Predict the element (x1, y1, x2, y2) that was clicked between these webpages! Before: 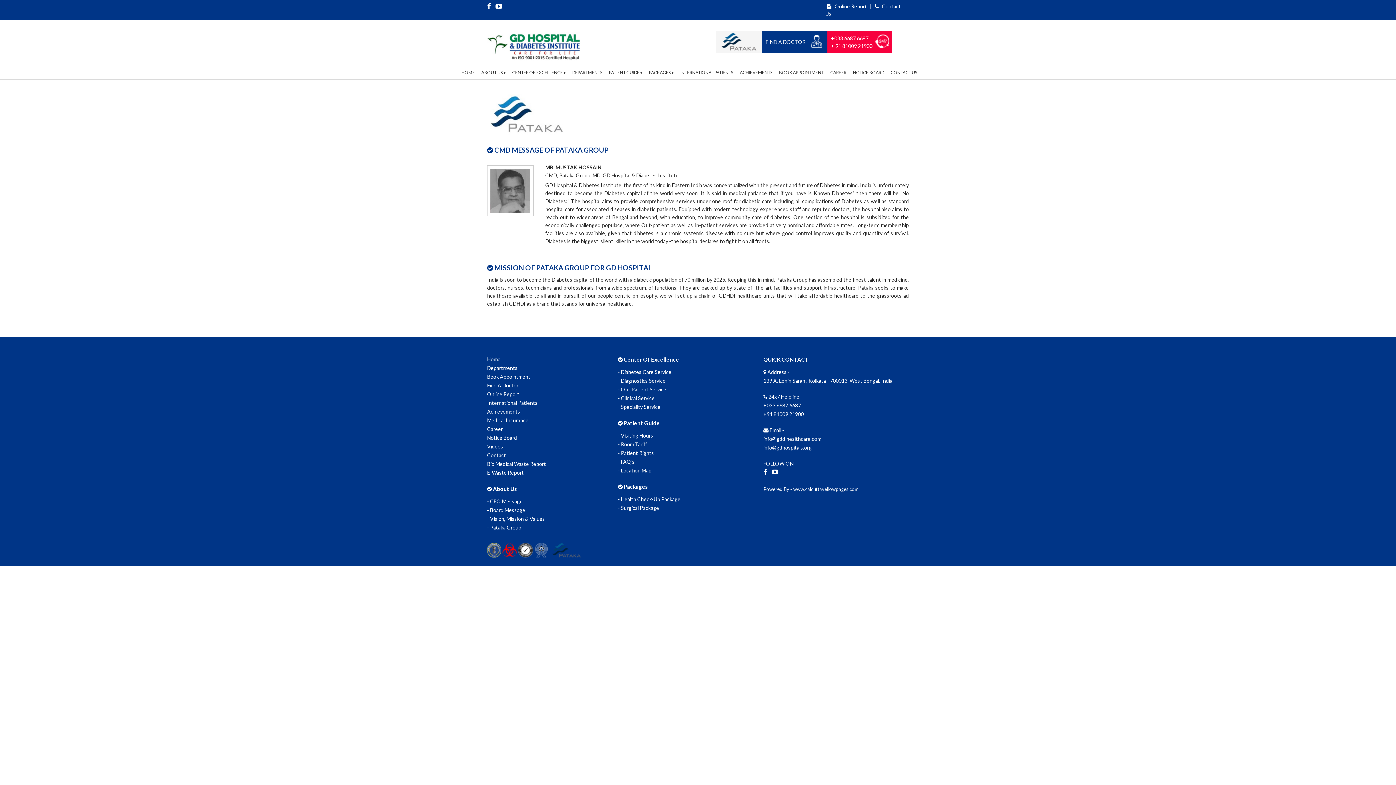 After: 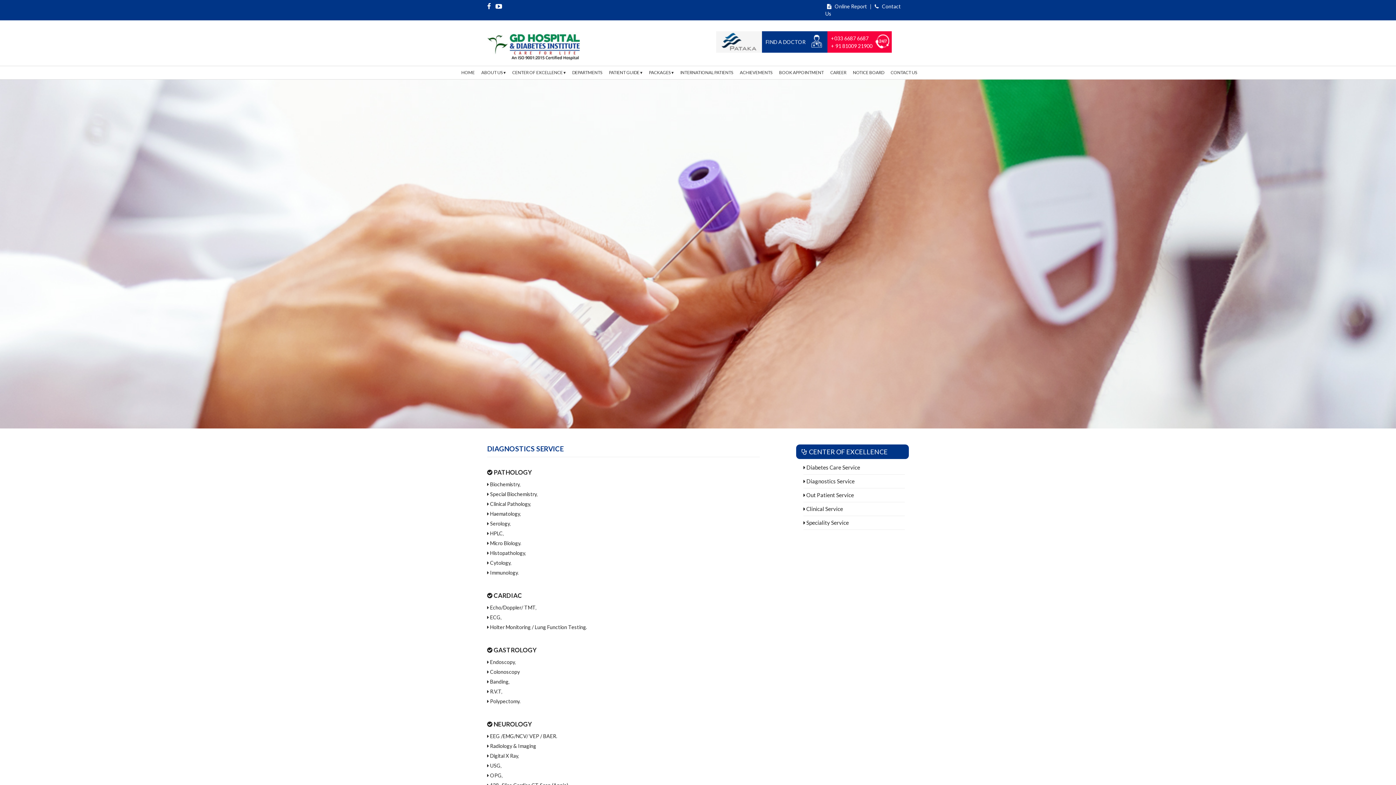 Action: label: - Diagnostics Service bbox: (618, 376, 665, 385)